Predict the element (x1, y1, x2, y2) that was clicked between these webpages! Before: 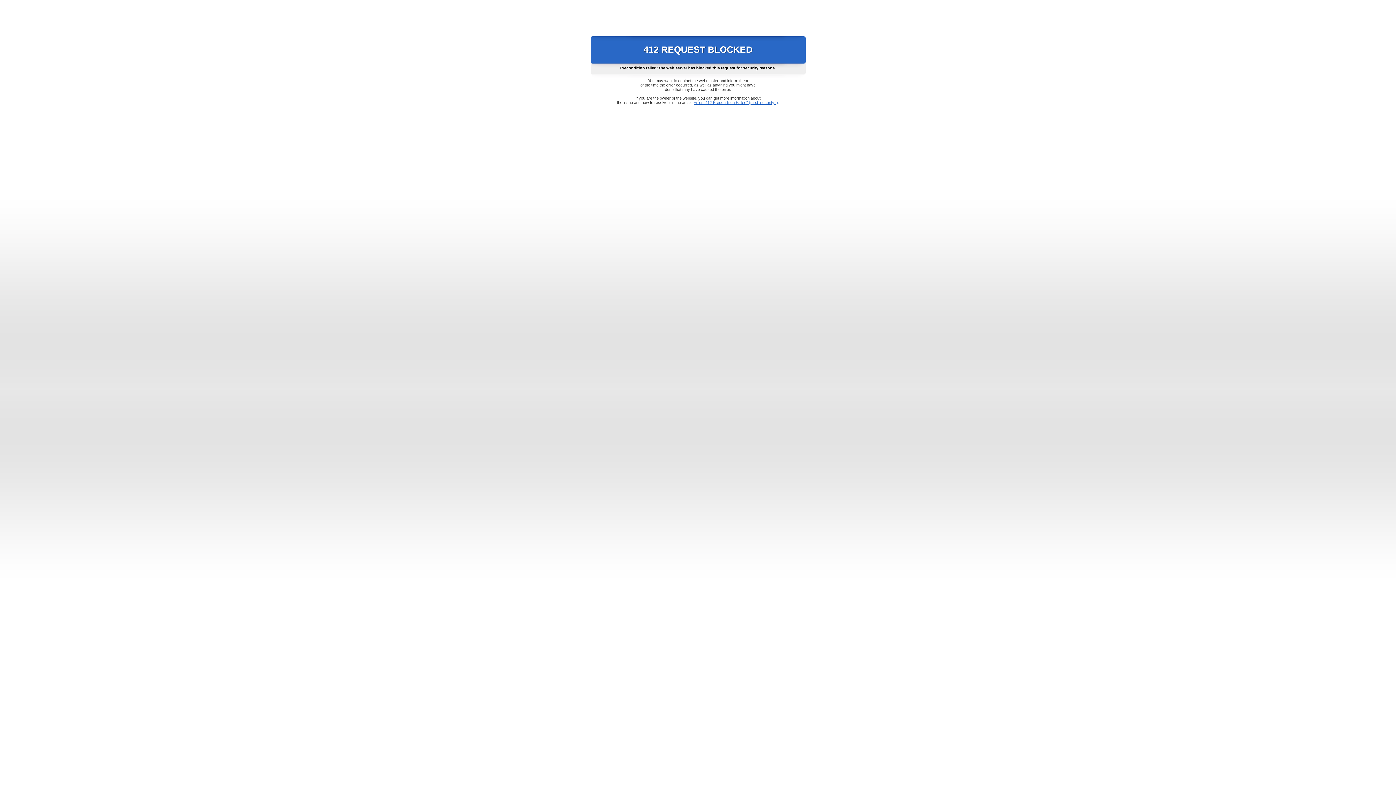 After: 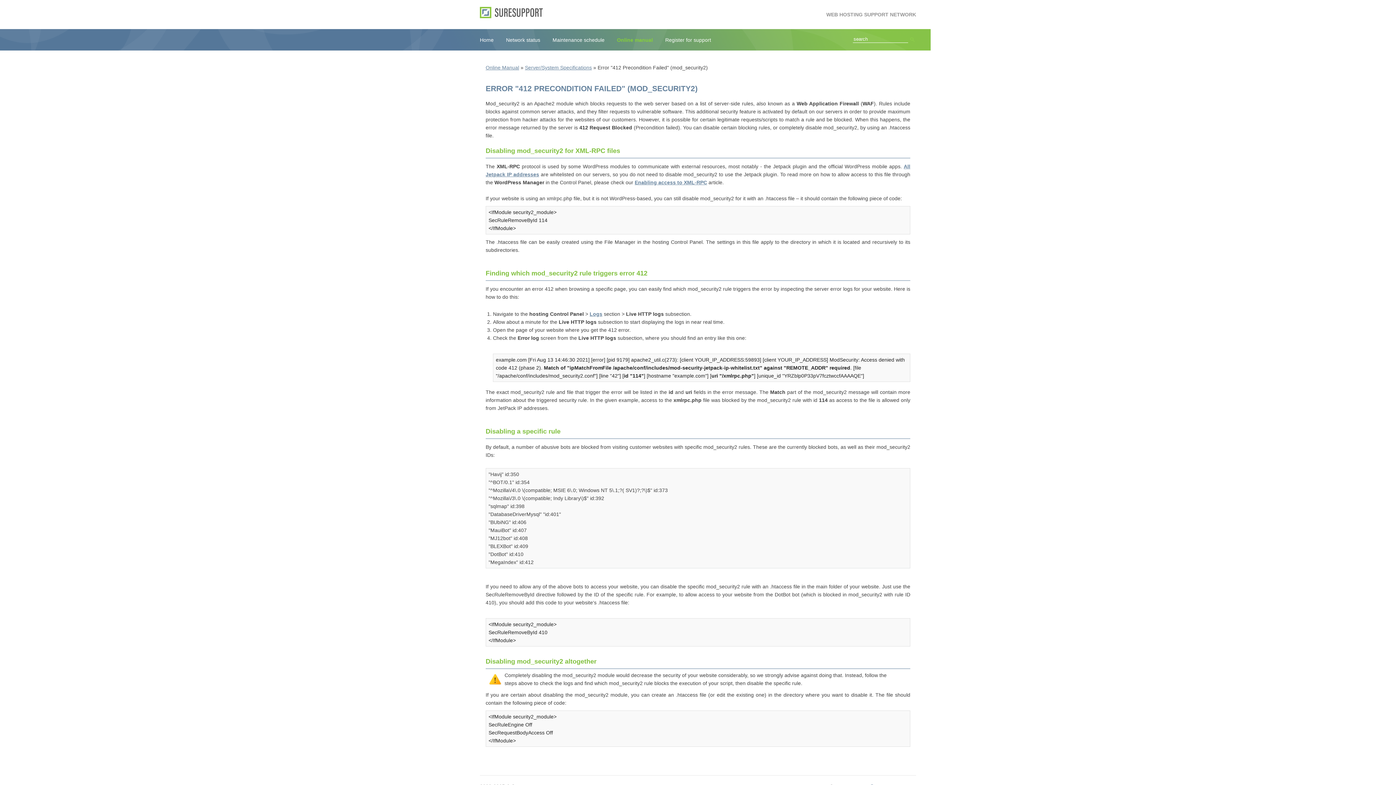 Action: label: Error "412 Precondition Failed" (mod_security2) bbox: (693, 100, 778, 104)